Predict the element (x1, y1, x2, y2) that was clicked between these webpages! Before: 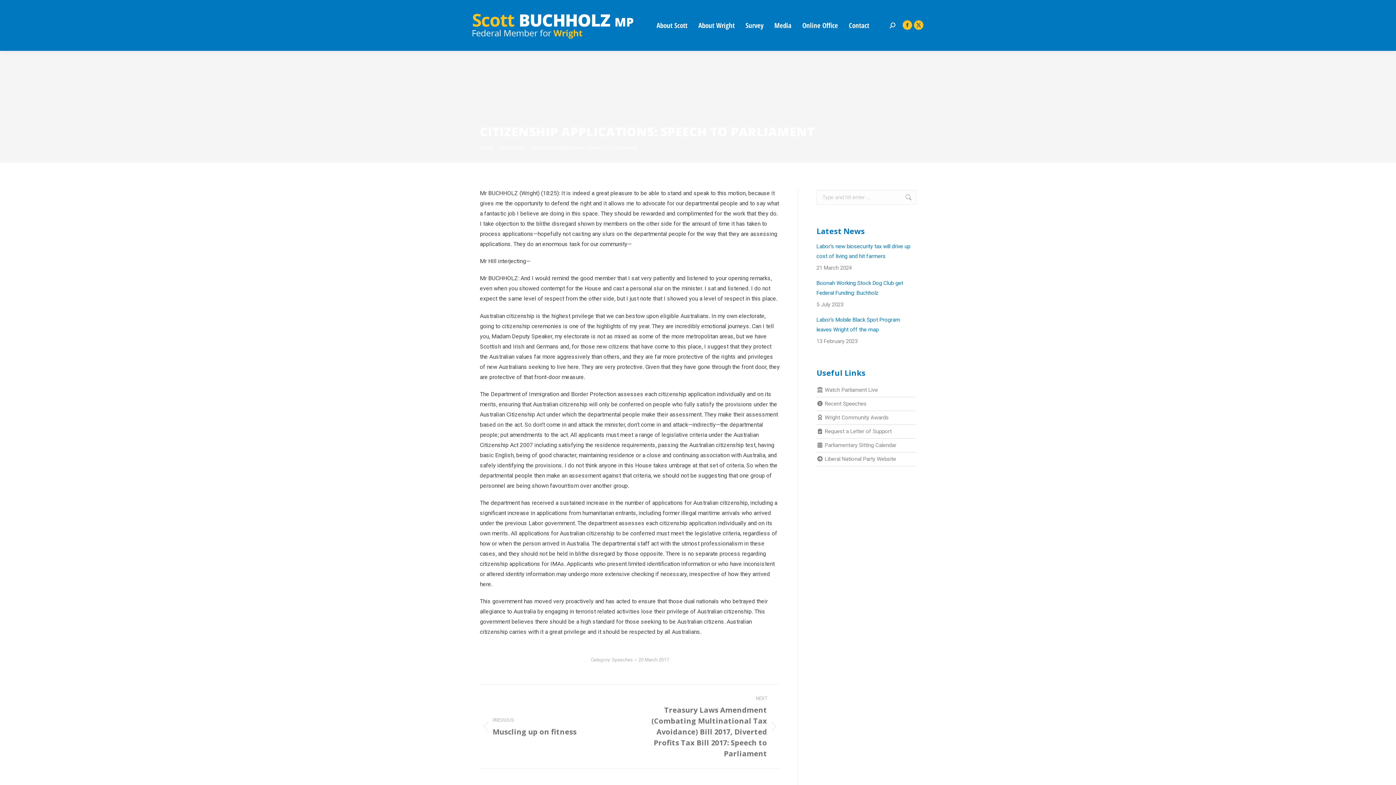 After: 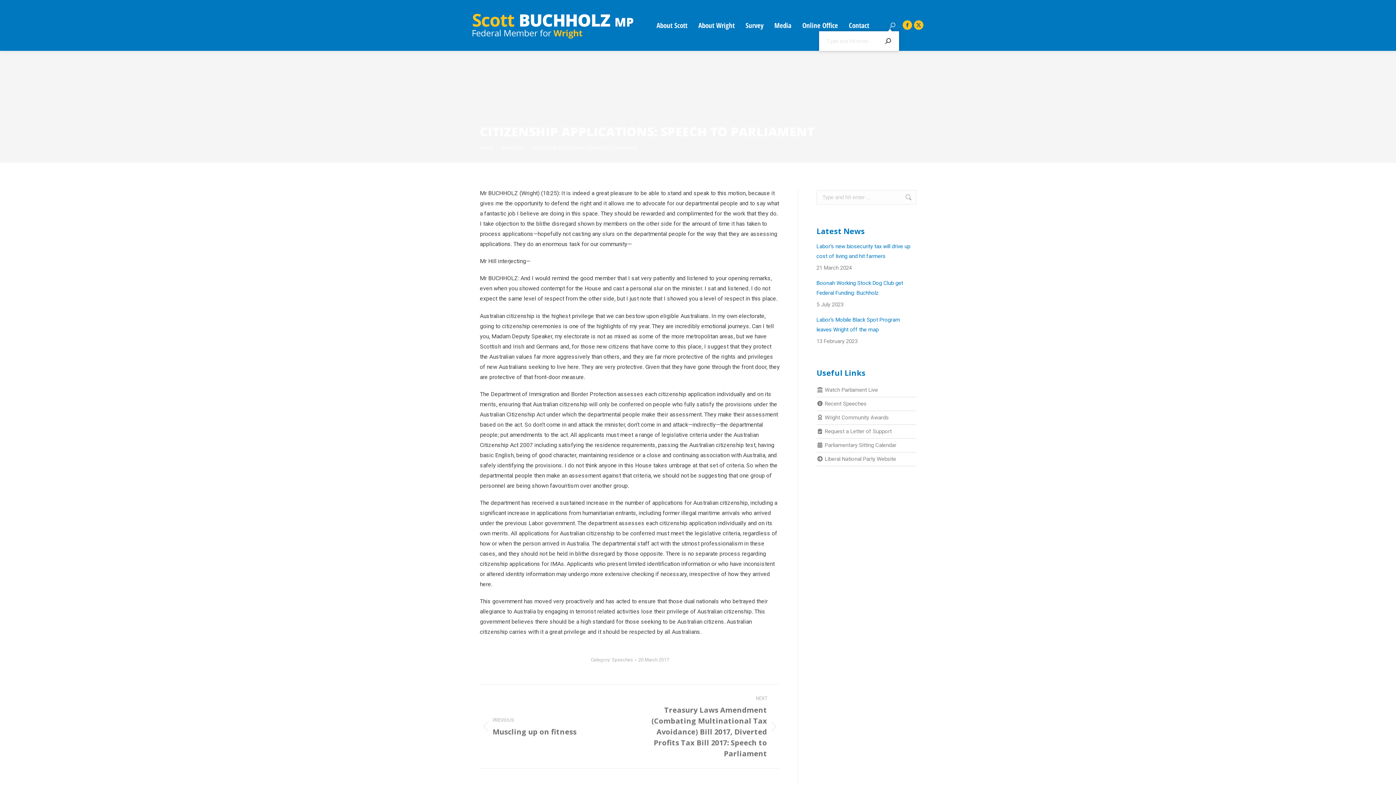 Action: bbox: (889, 22, 895, 28)